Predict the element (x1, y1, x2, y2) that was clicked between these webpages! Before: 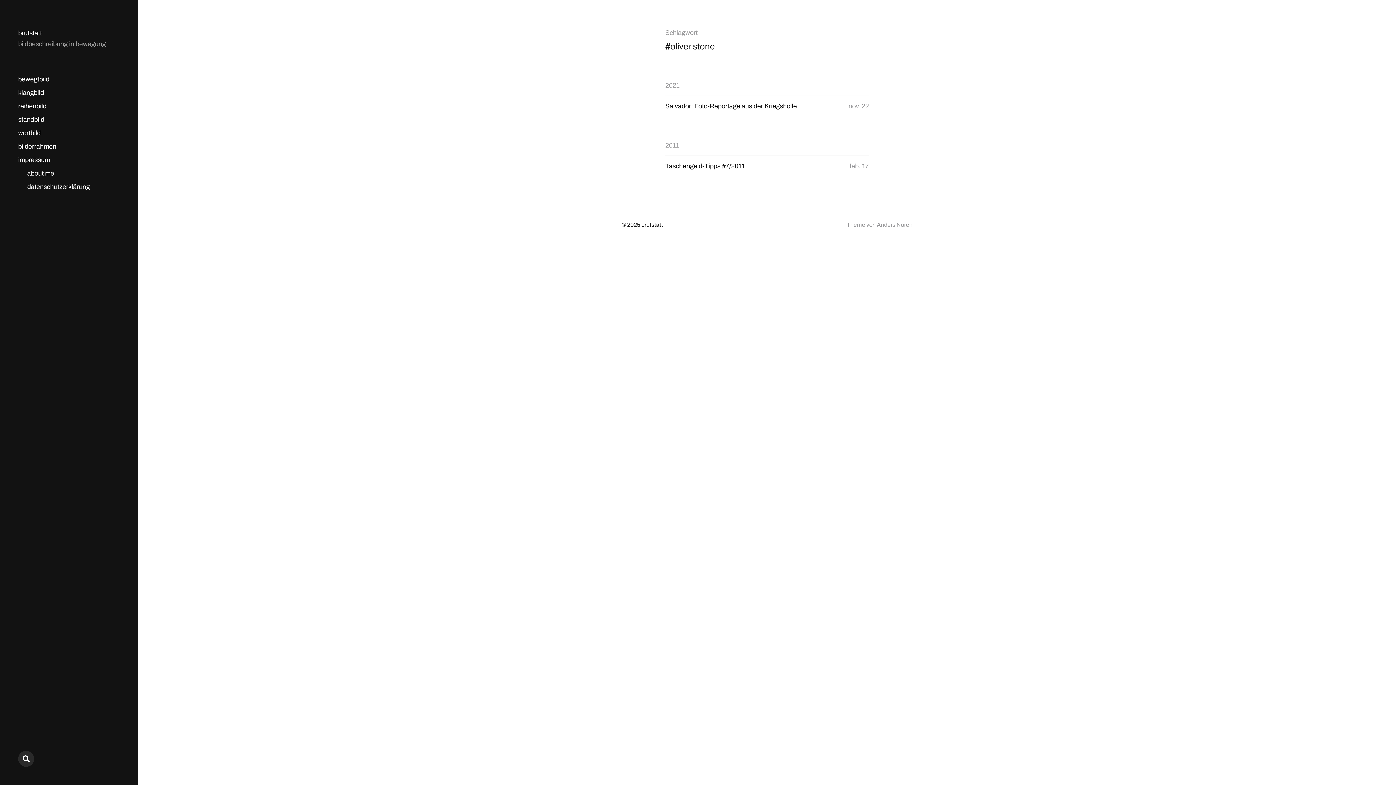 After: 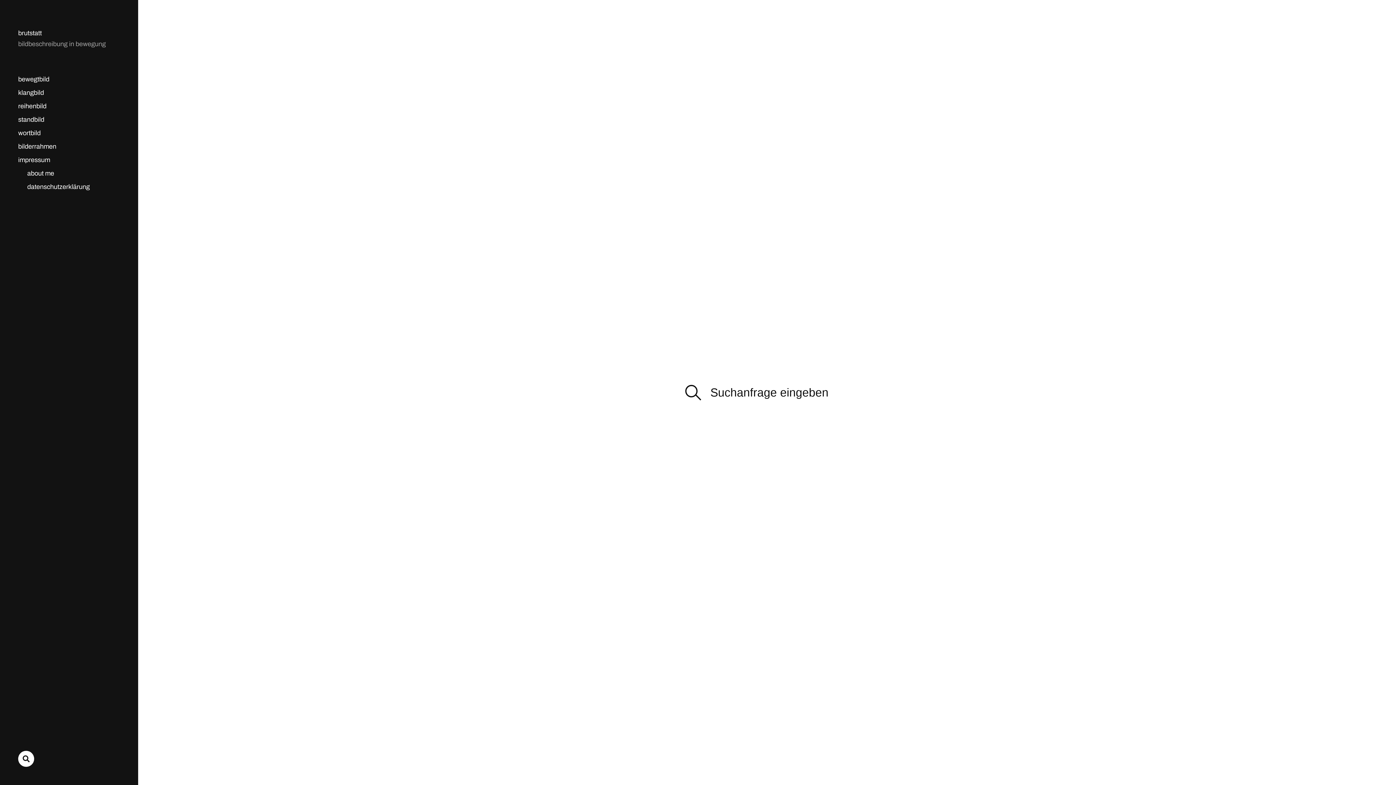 Action: bbox: (18, 751, 34, 767)